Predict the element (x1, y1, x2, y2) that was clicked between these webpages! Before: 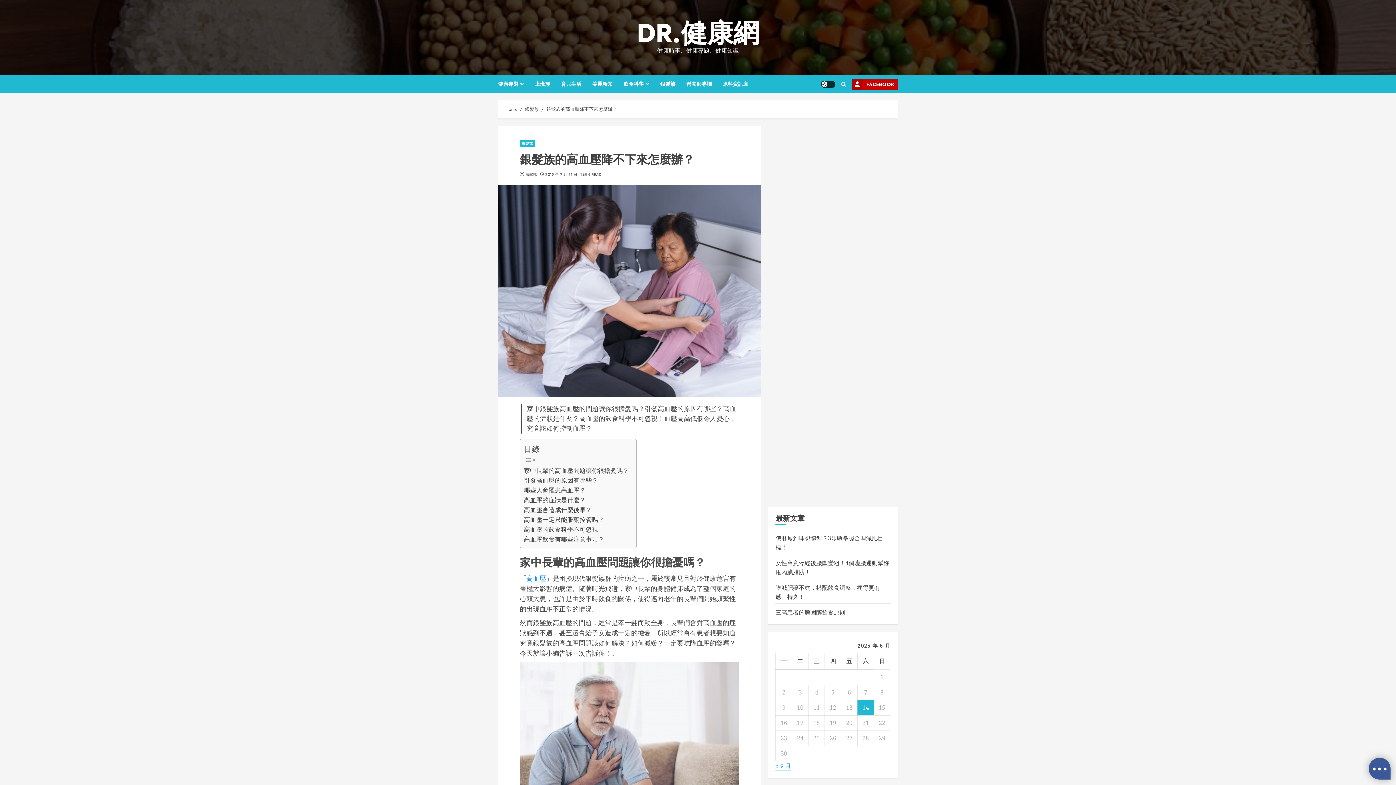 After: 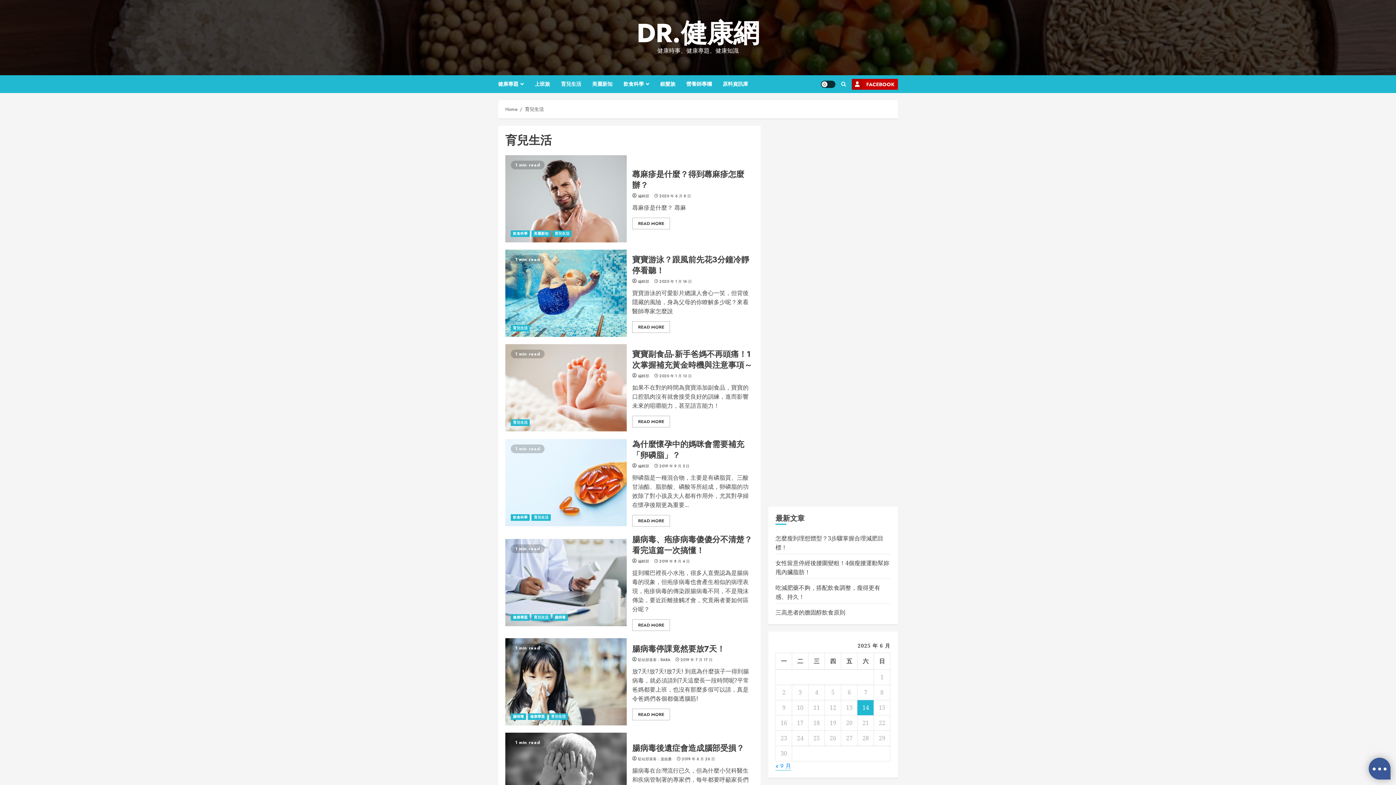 Action: label: 育兒生活 bbox: (561, 75, 592, 93)